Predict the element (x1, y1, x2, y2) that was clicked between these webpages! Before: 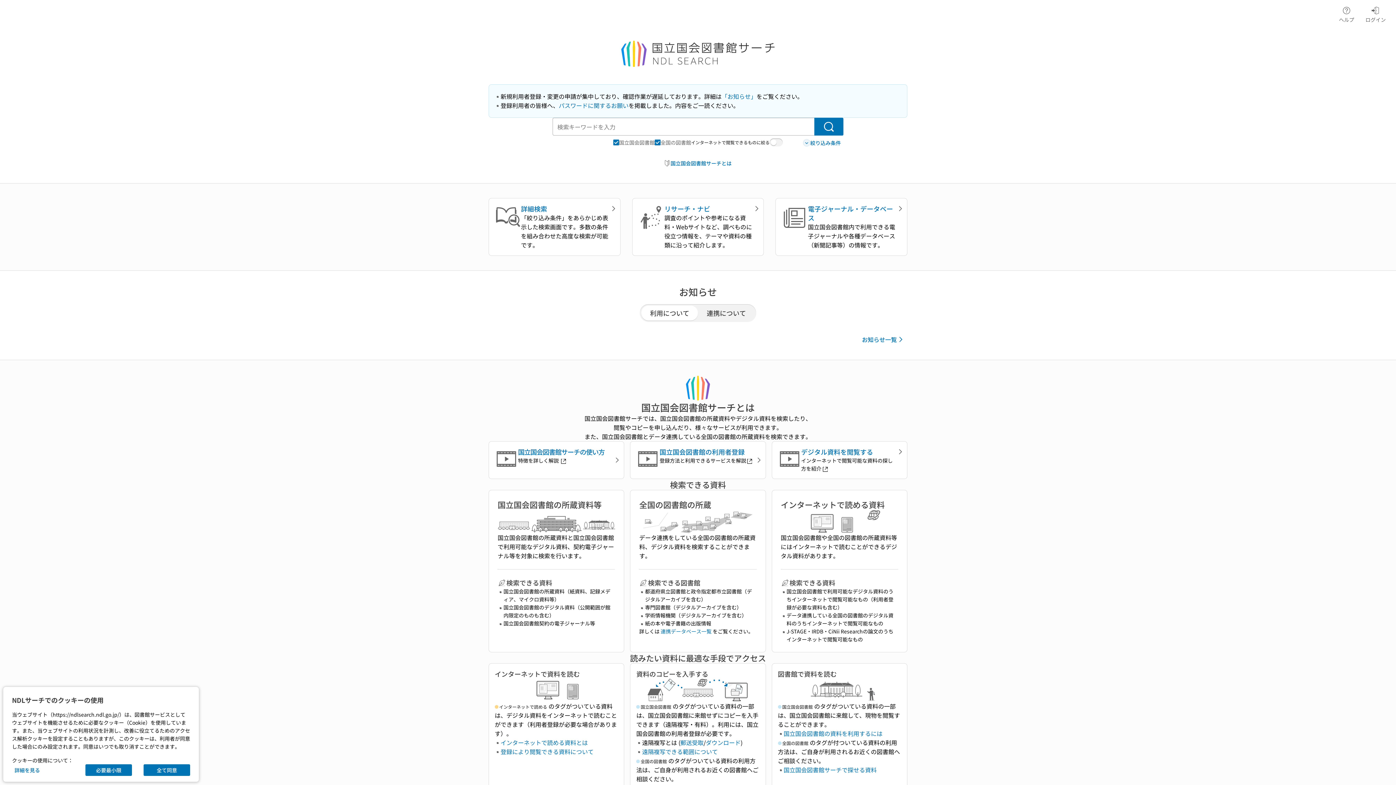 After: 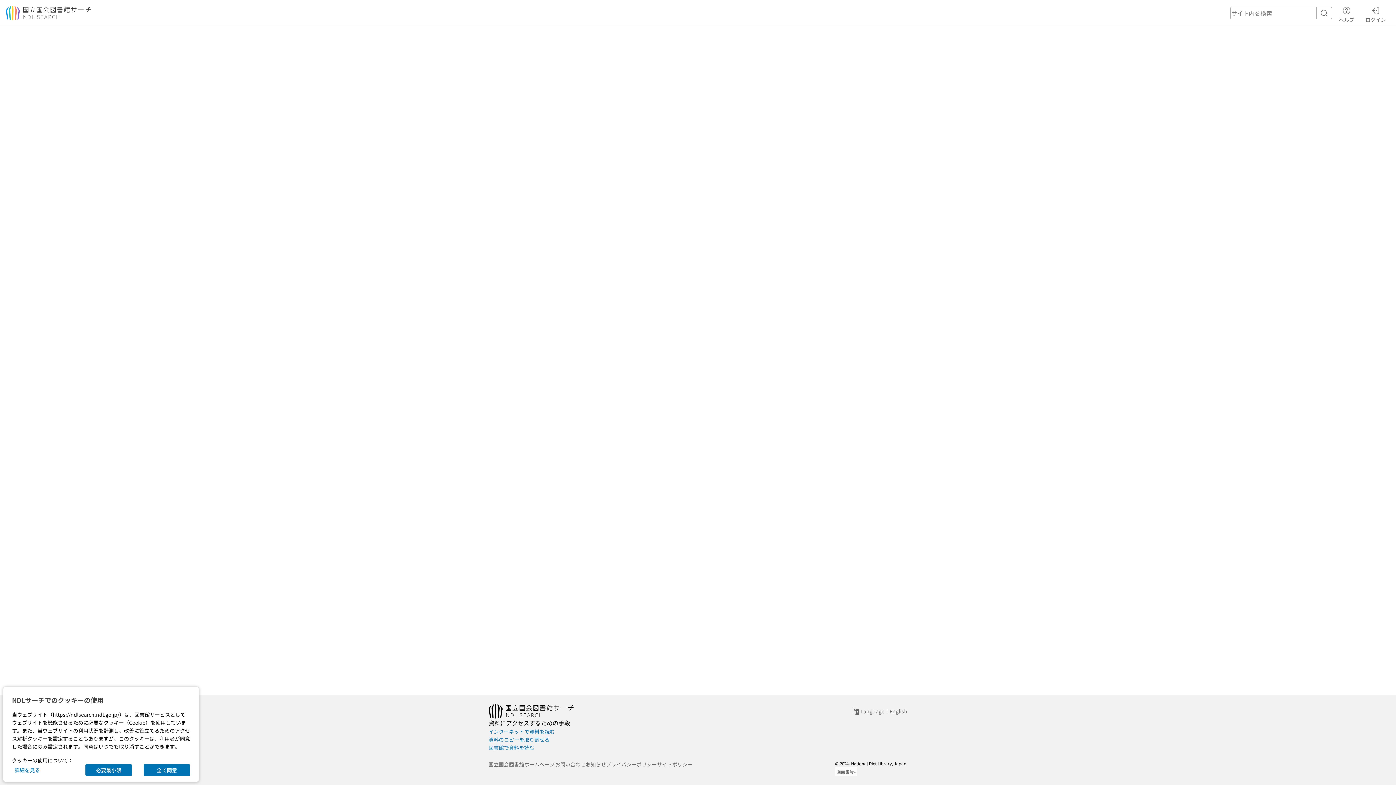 Action: label: 連携データベース一覧 bbox: (660, 628, 711, 635)